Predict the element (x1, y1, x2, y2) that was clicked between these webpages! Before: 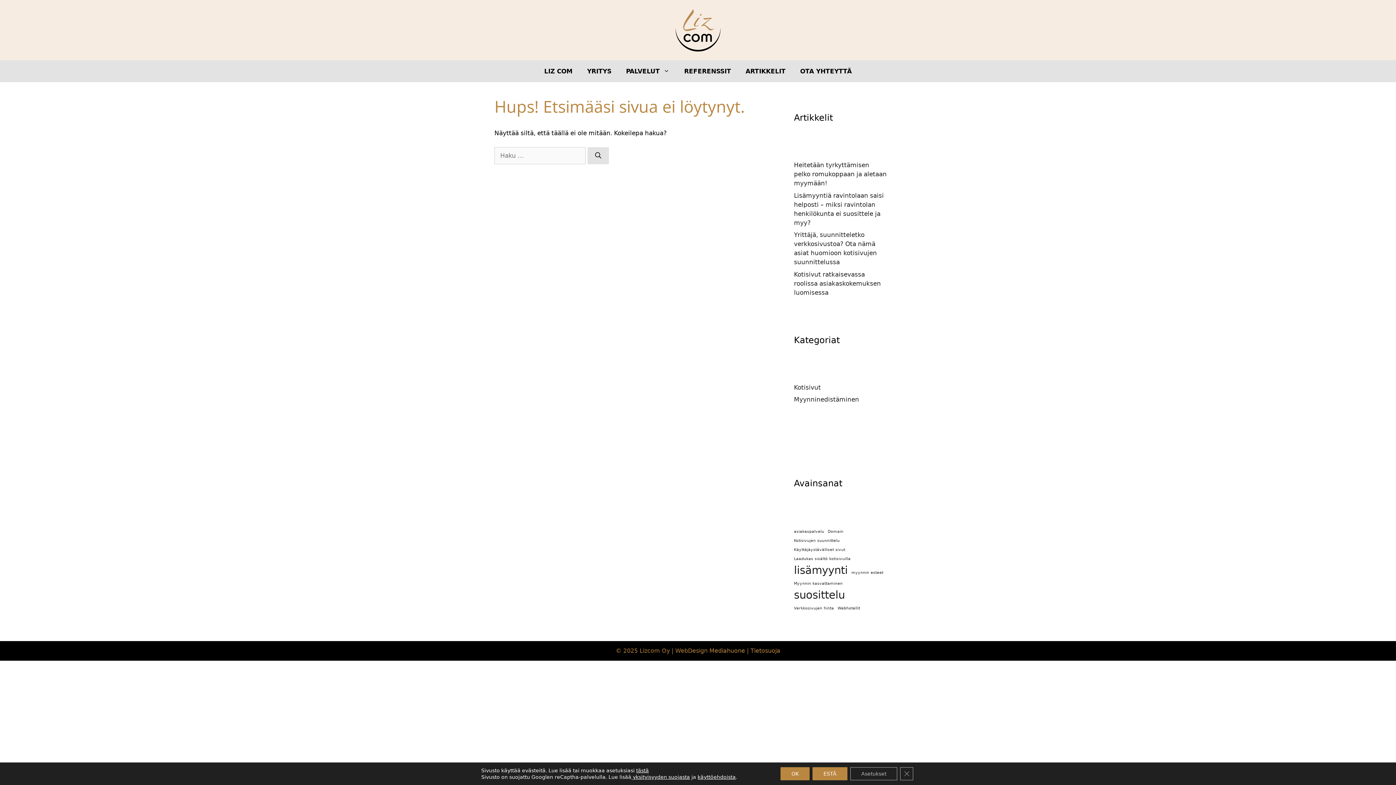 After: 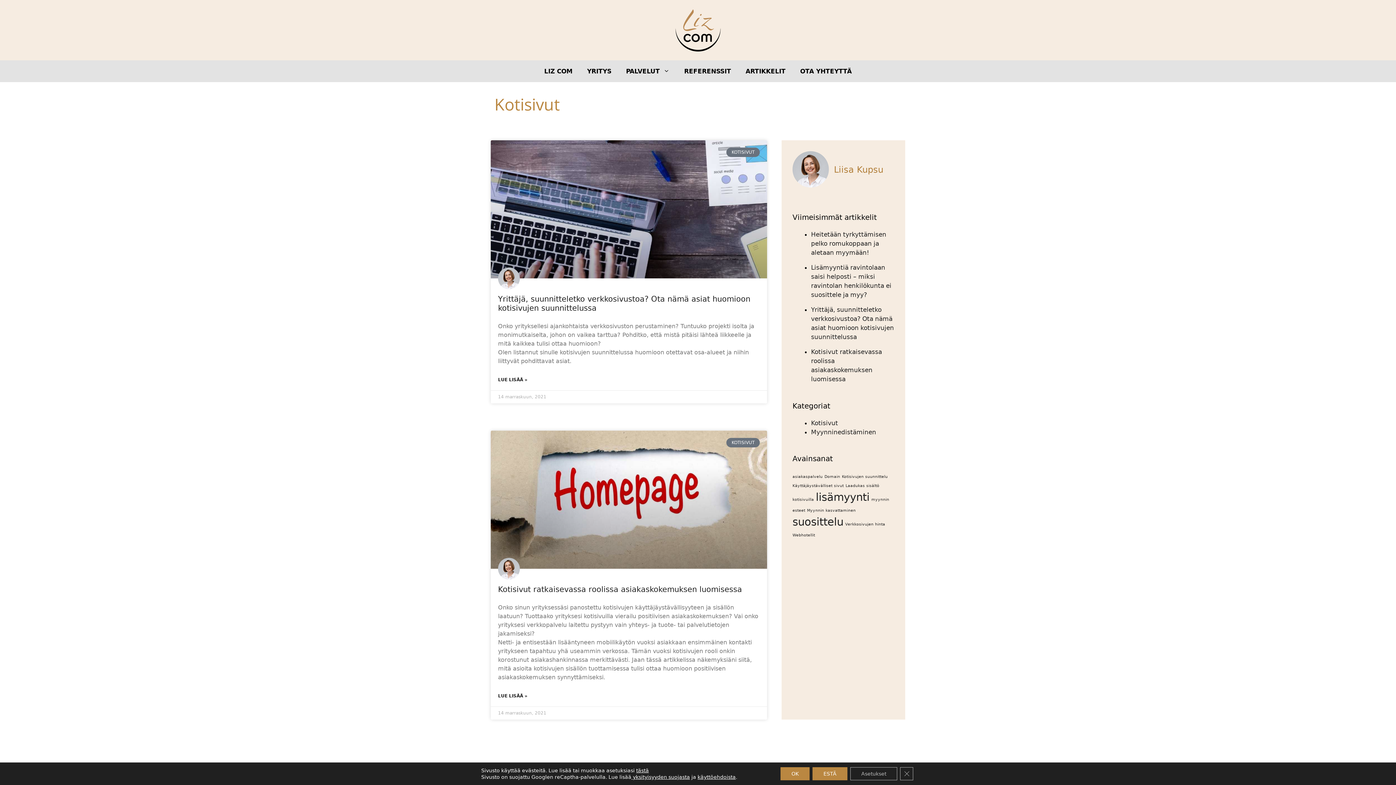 Action: label: Kotisivut bbox: (794, 383, 821, 391)